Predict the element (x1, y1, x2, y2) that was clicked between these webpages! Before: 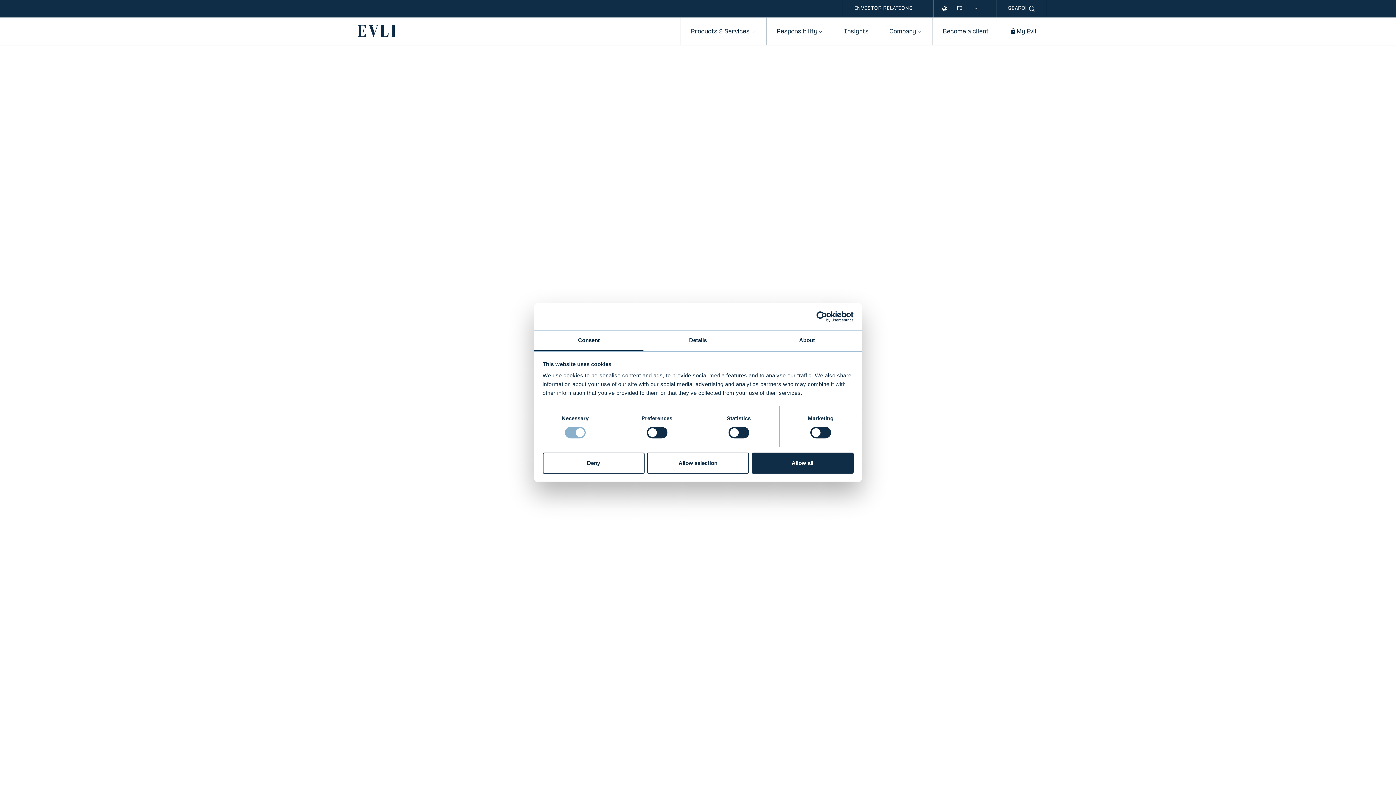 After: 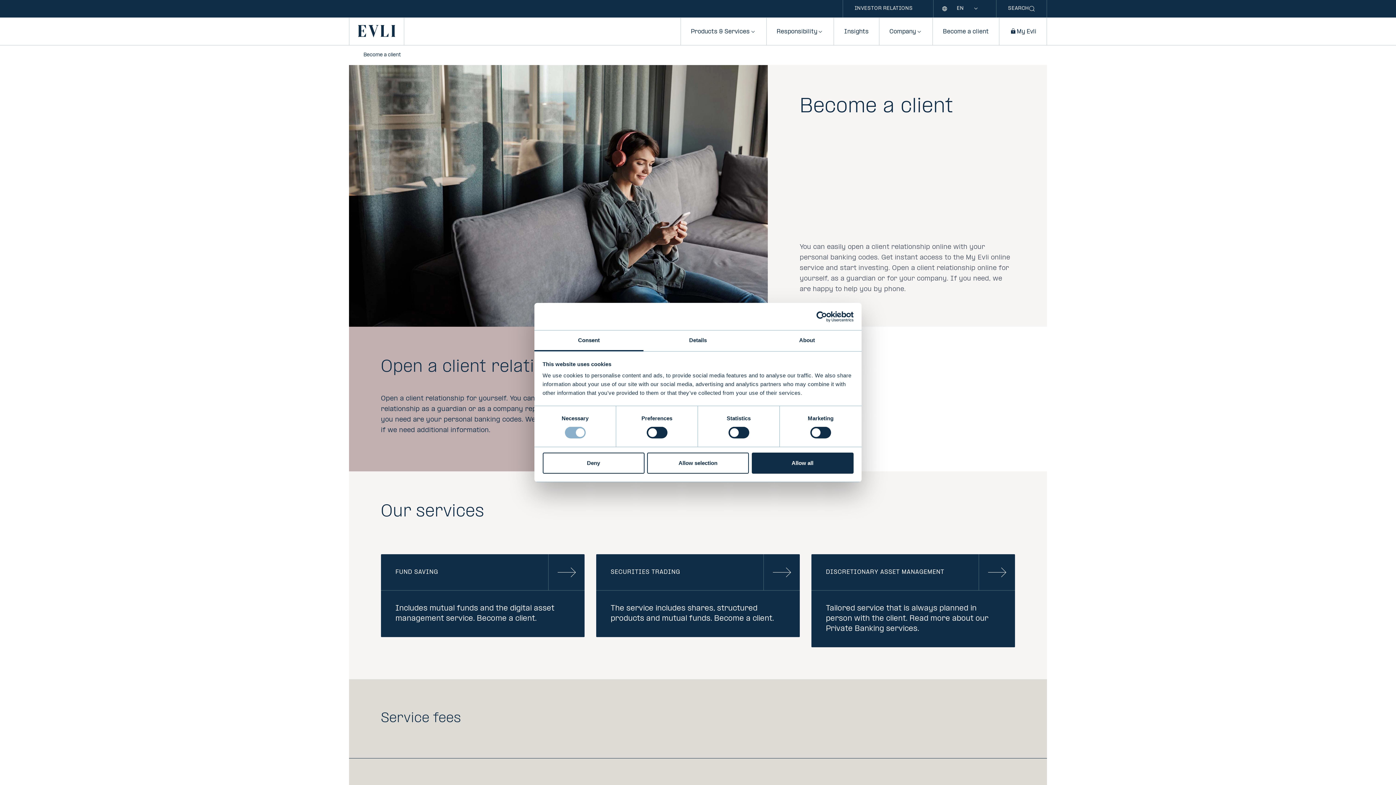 Action: bbox: (932, 17, 999, 45) label: Become a client